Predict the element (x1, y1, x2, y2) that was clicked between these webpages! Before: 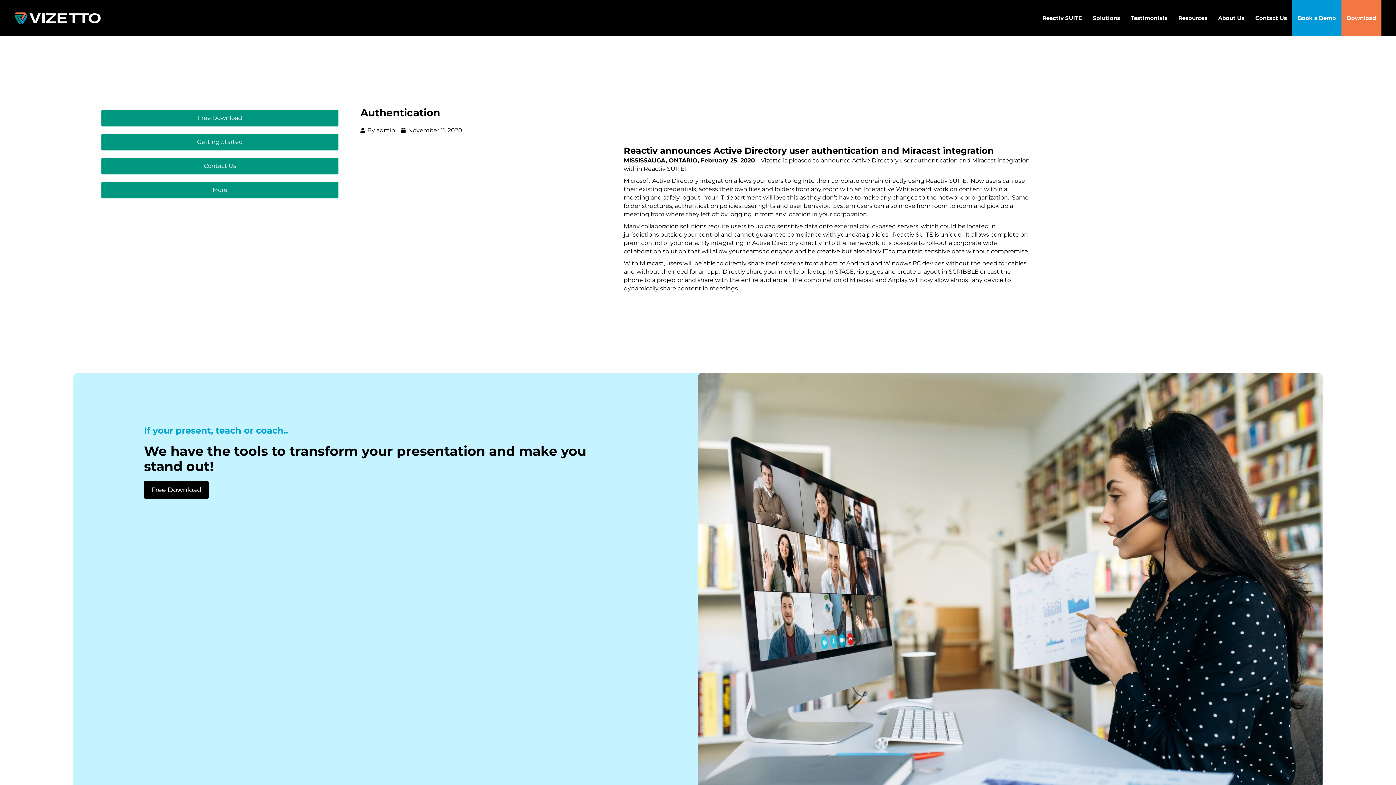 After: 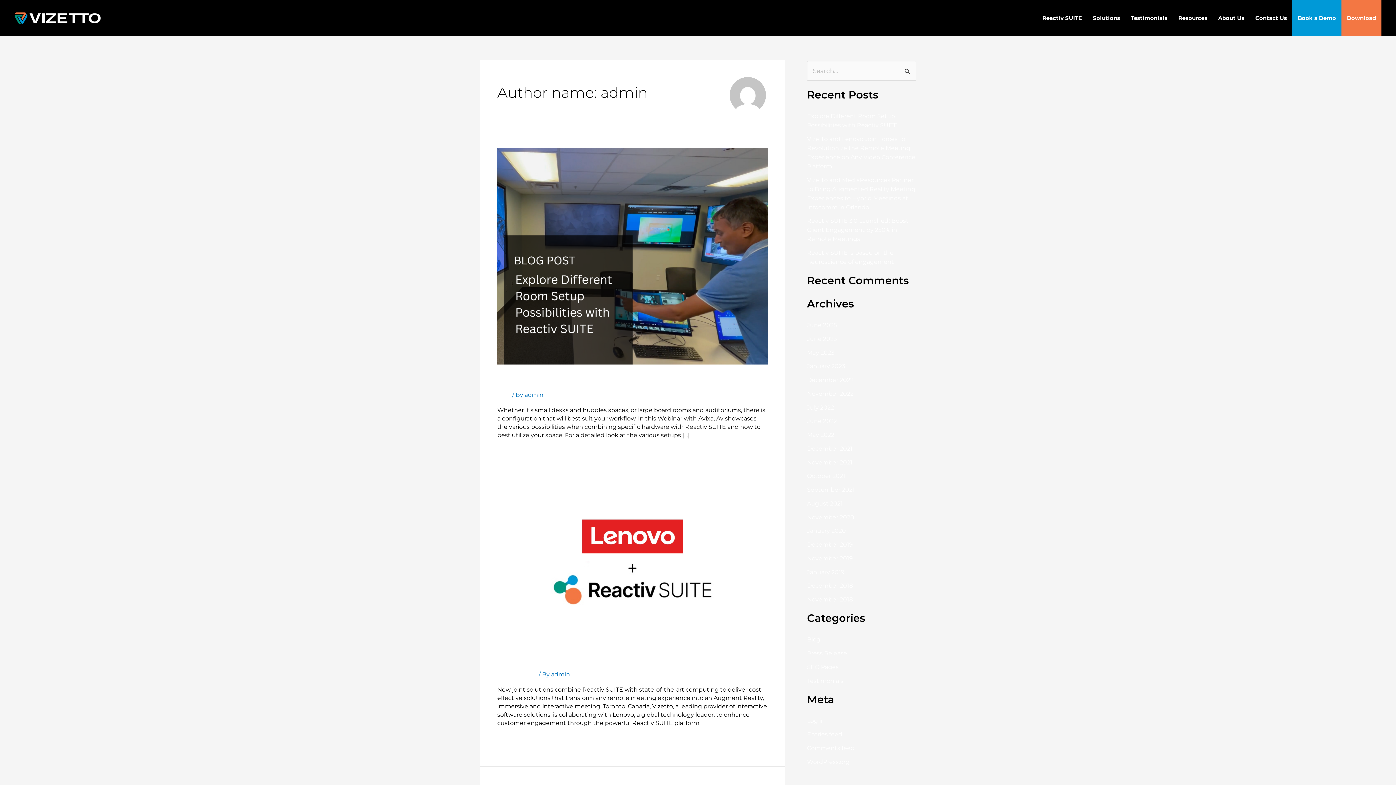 Action: bbox: (360, 126, 395, 134) label: By admin